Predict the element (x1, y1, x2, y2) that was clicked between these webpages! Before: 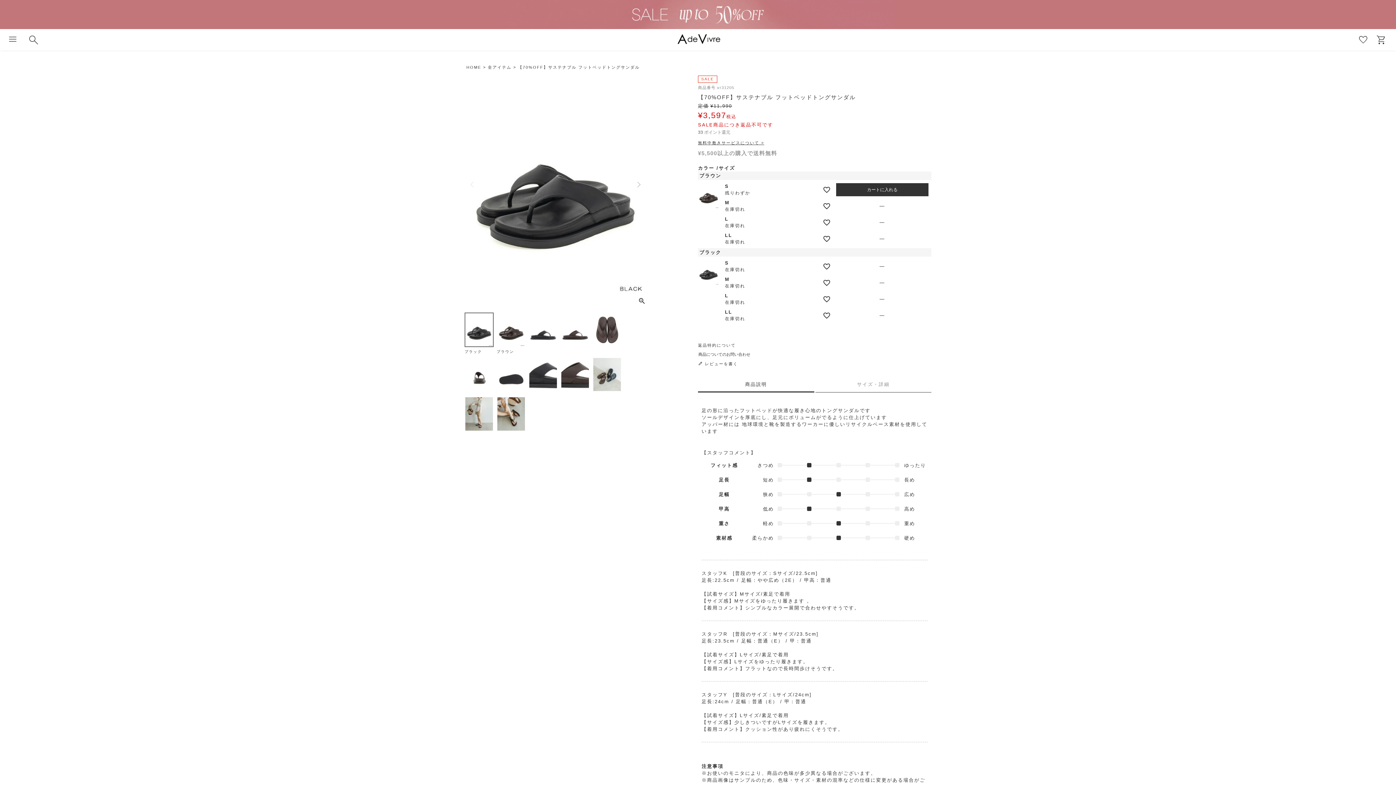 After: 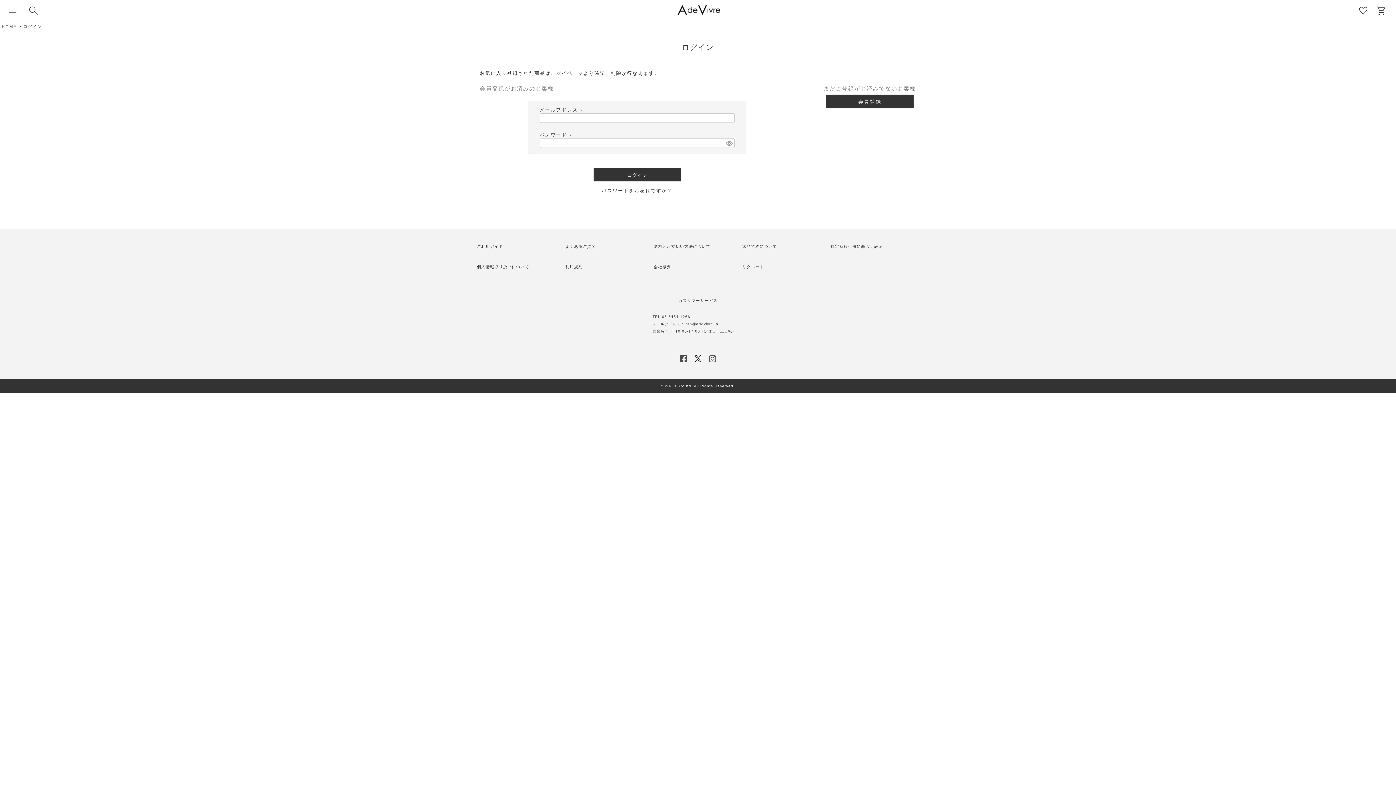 Action: bbox: (822, 185, 830, 193)